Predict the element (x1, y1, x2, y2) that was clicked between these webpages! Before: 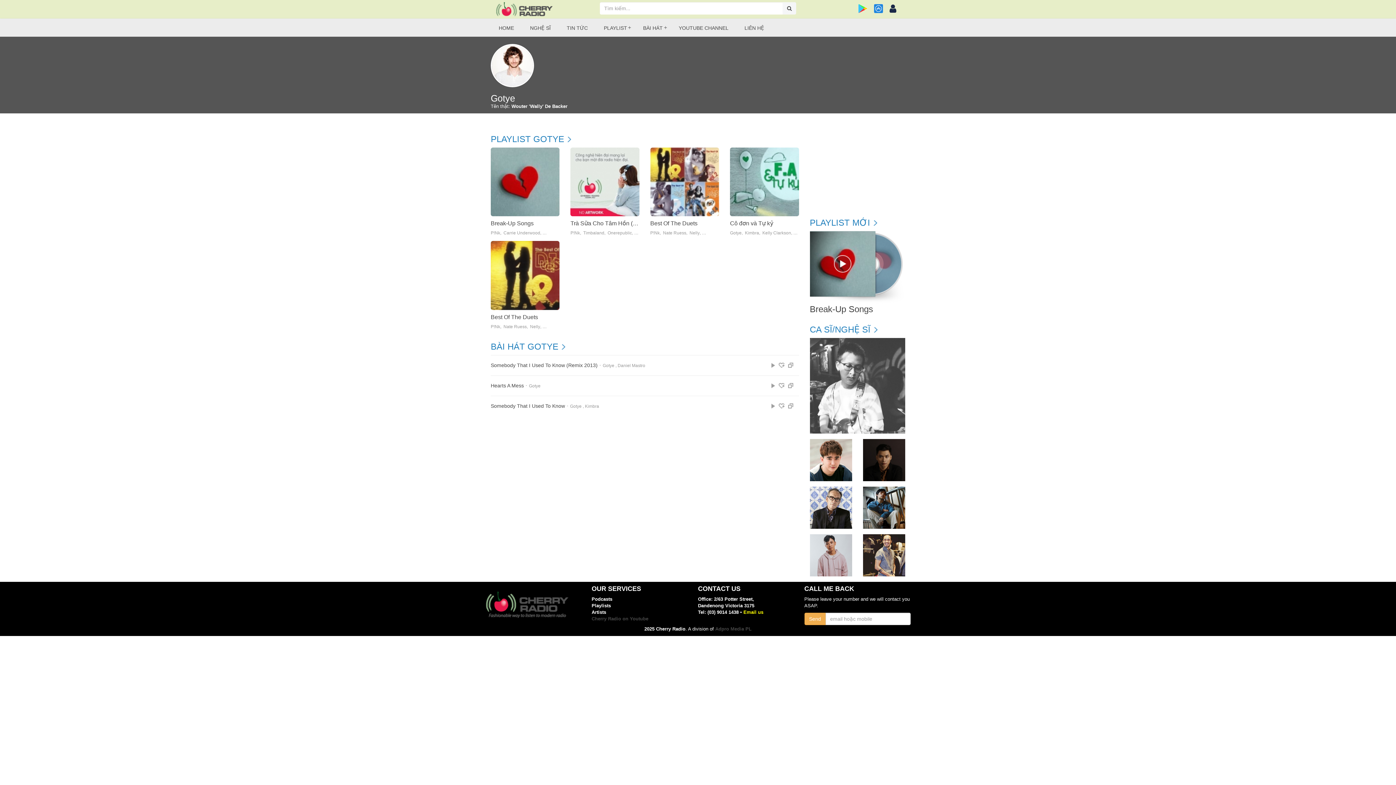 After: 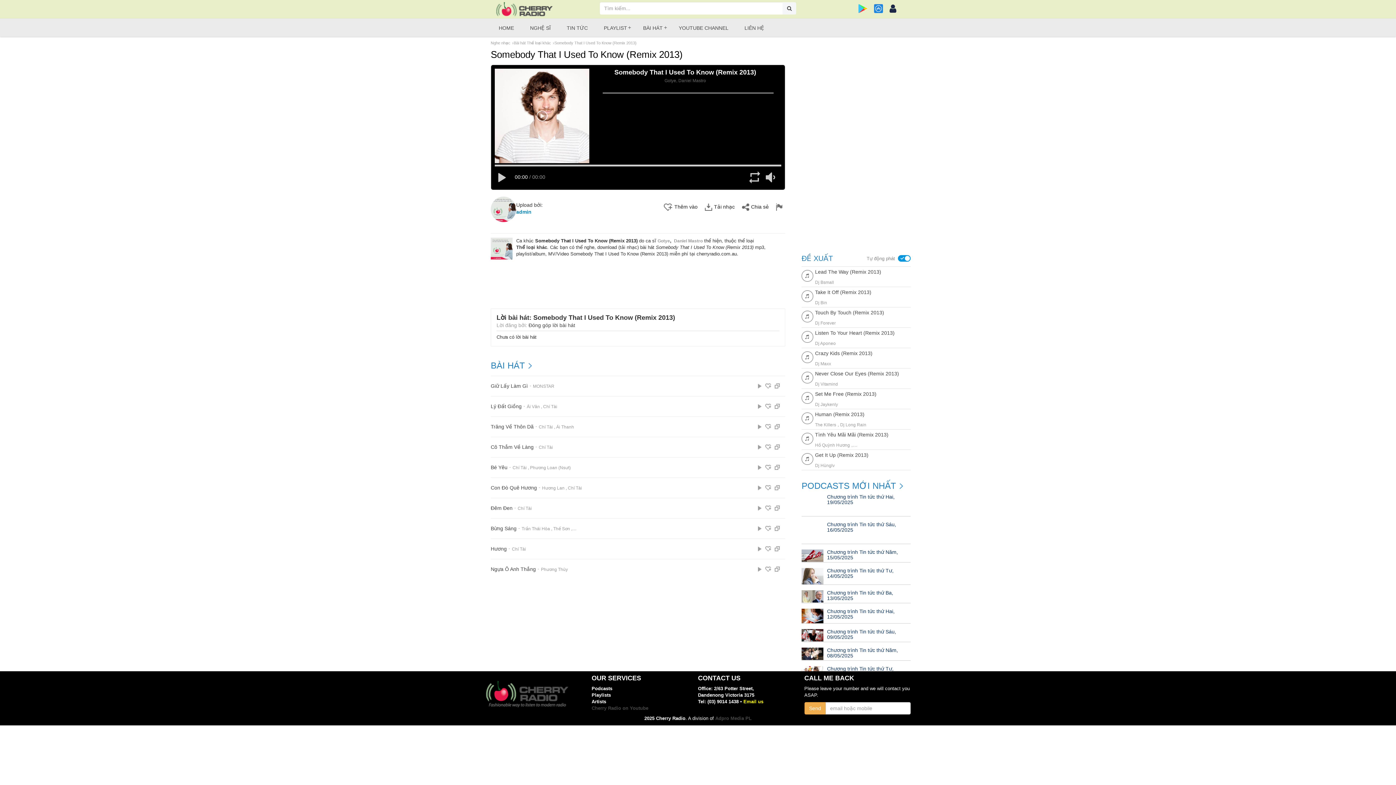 Action: bbox: (771, 362, 775, 367)